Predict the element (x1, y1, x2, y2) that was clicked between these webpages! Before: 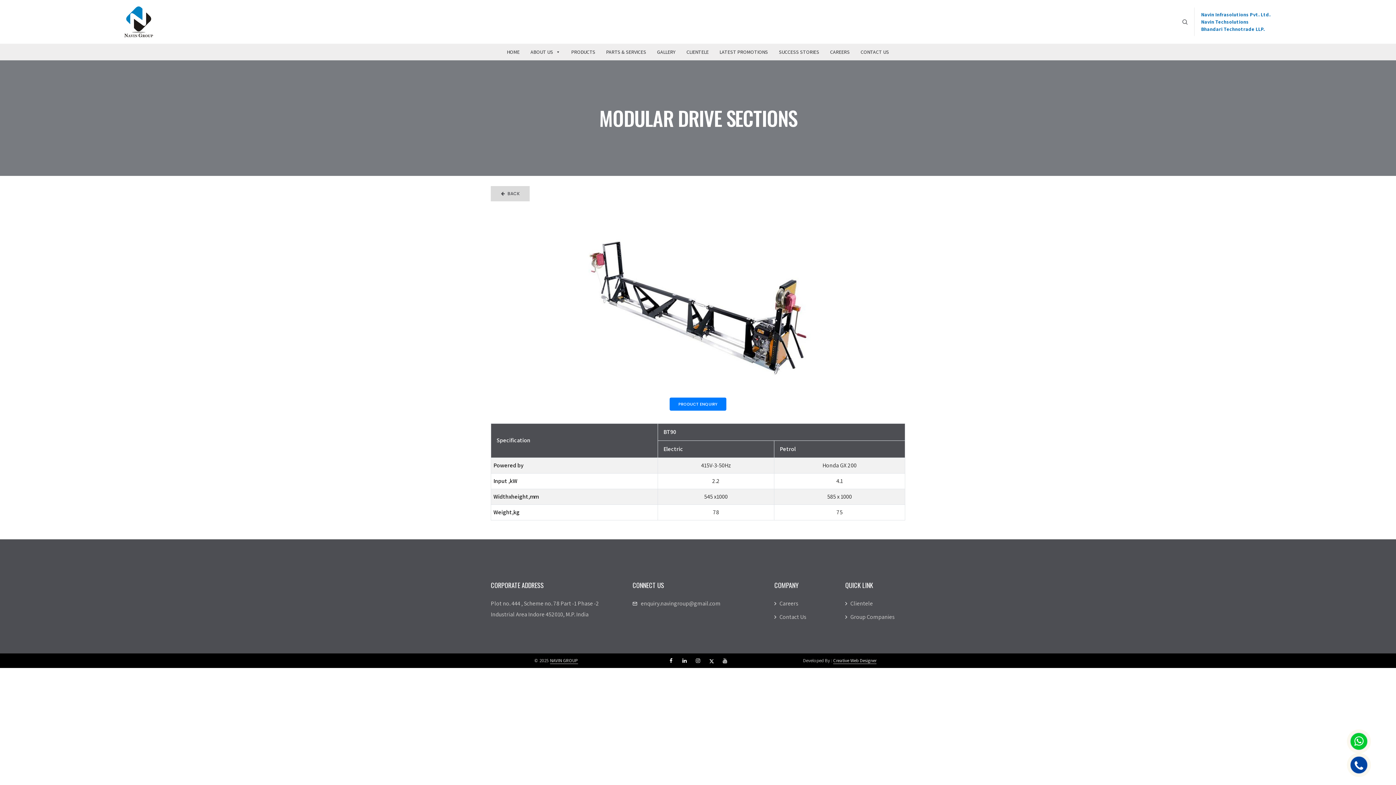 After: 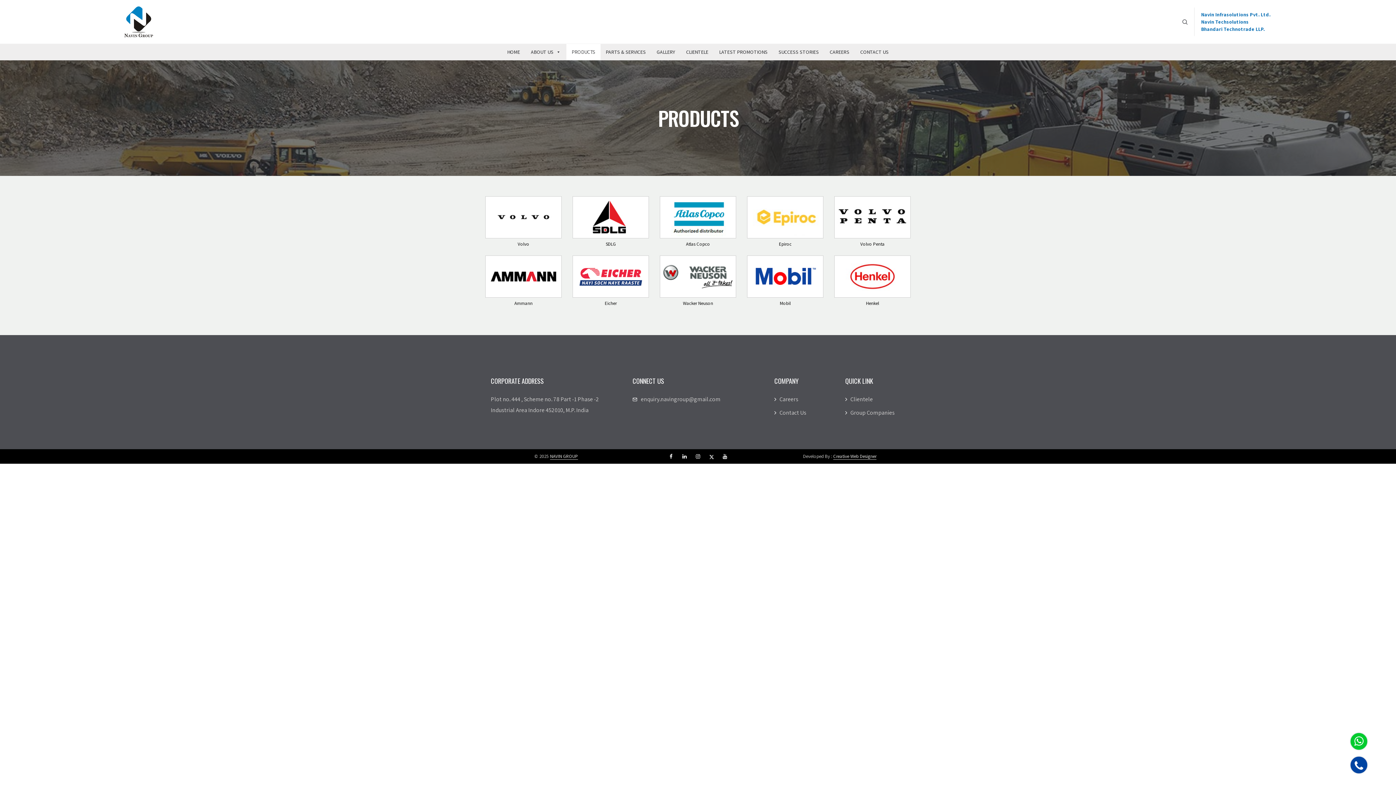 Action: label: PRODUCTS bbox: (566, 44, 600, 60)